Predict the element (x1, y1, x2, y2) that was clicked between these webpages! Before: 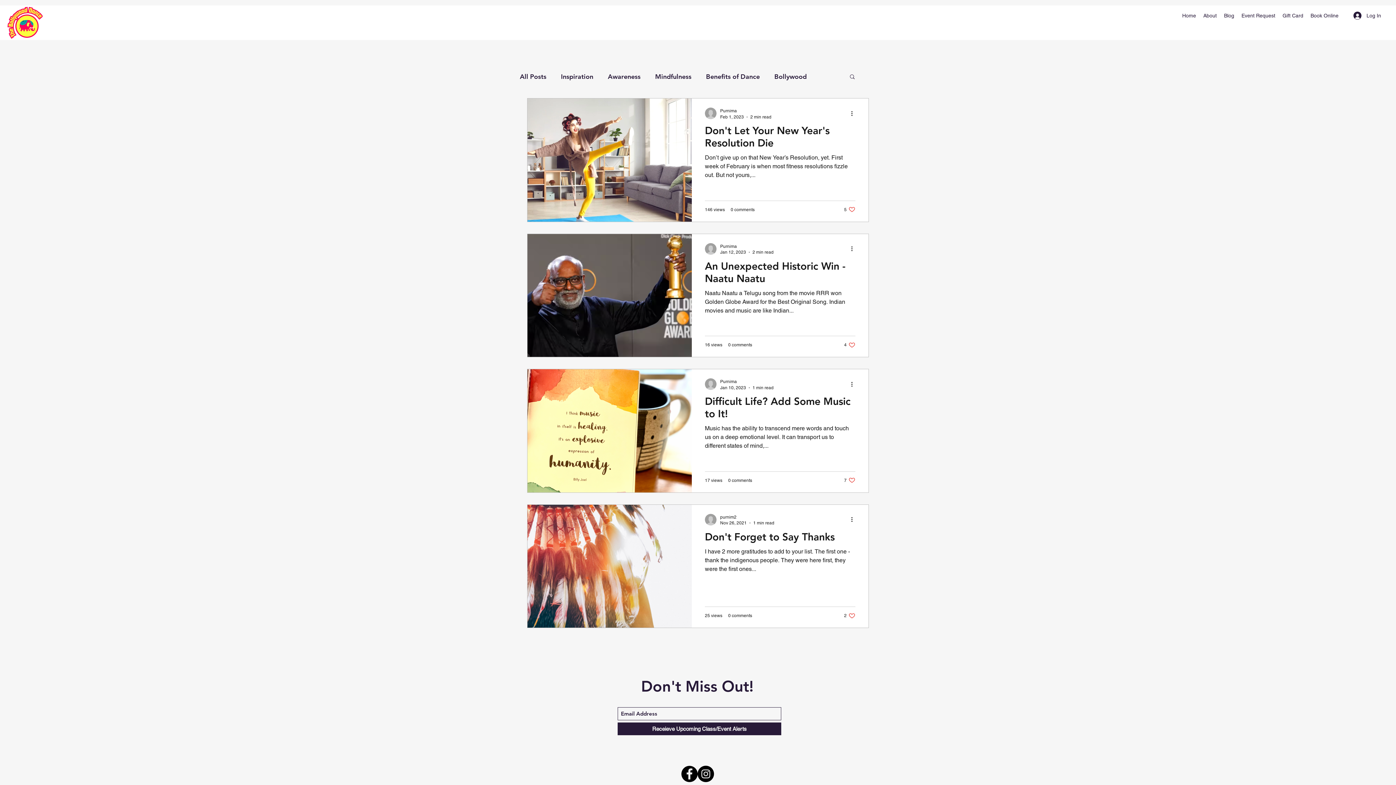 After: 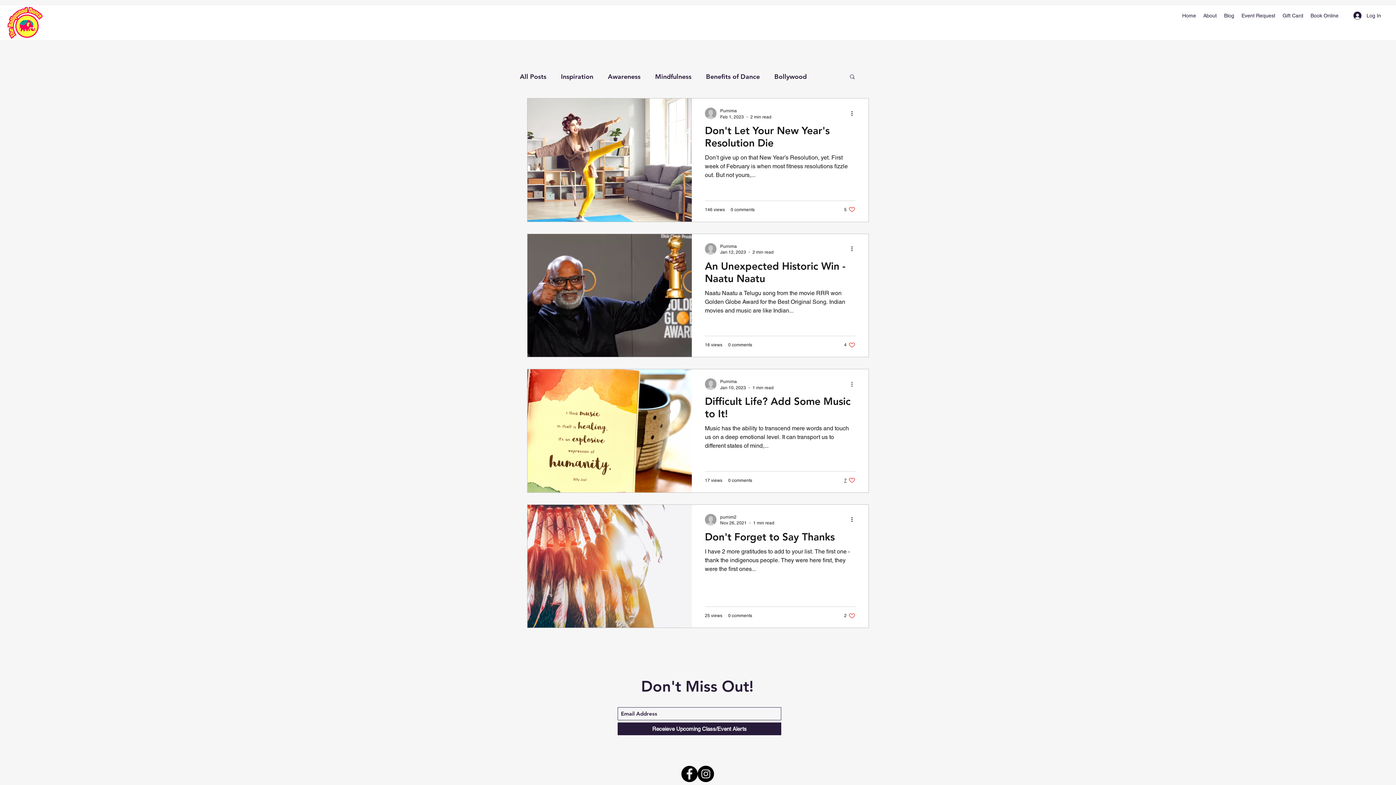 Action: label: More actions bbox: (850, 380, 858, 388)